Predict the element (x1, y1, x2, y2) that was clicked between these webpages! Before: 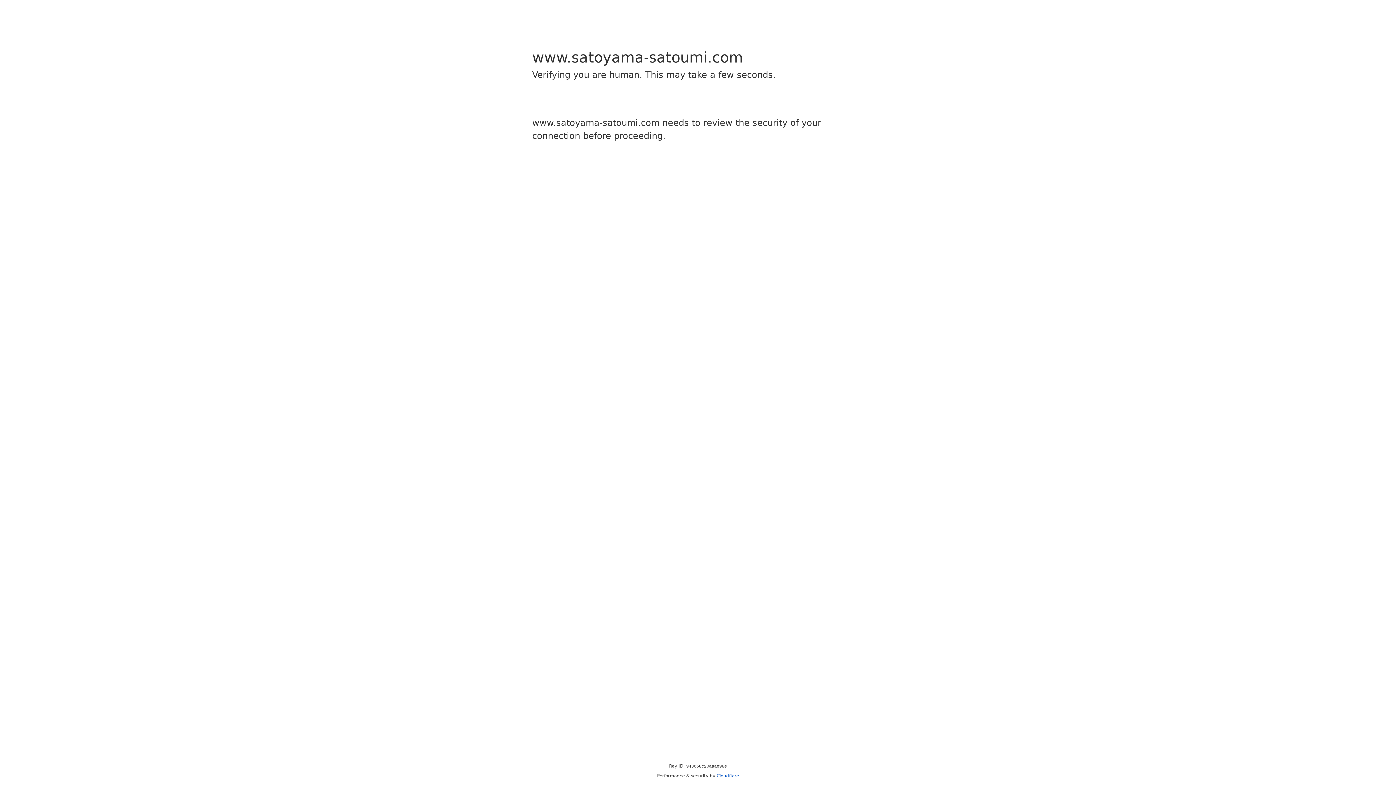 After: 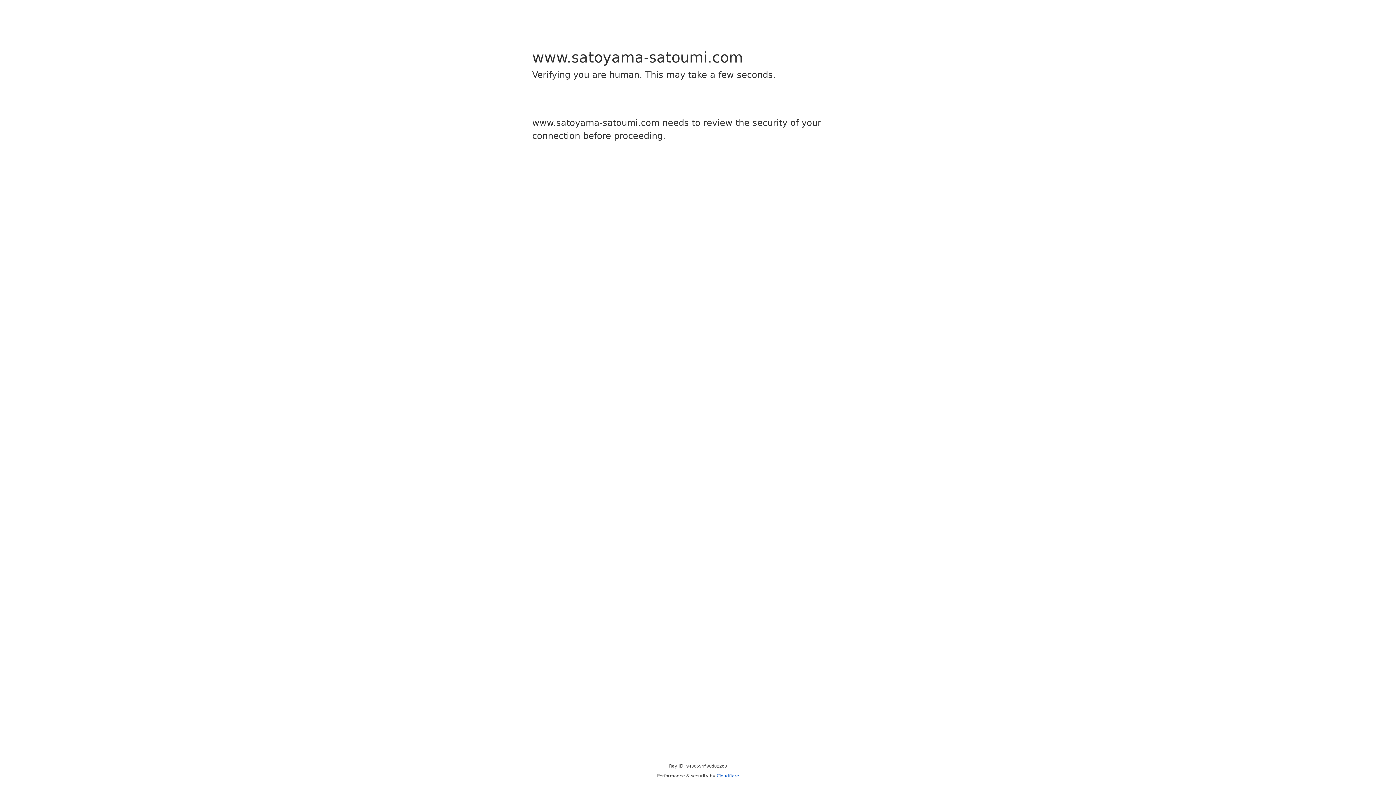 Action: label: Cloudflare bbox: (716, 773, 739, 778)